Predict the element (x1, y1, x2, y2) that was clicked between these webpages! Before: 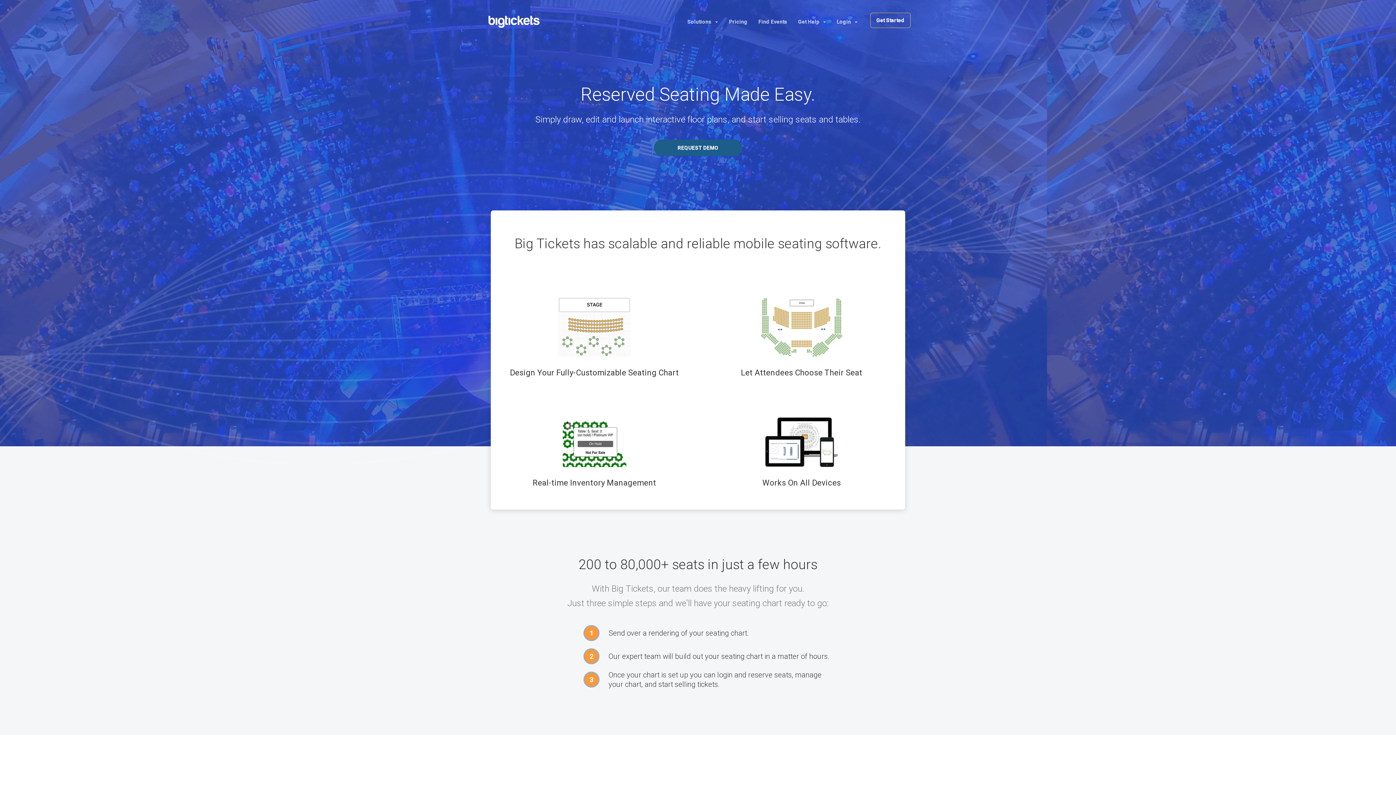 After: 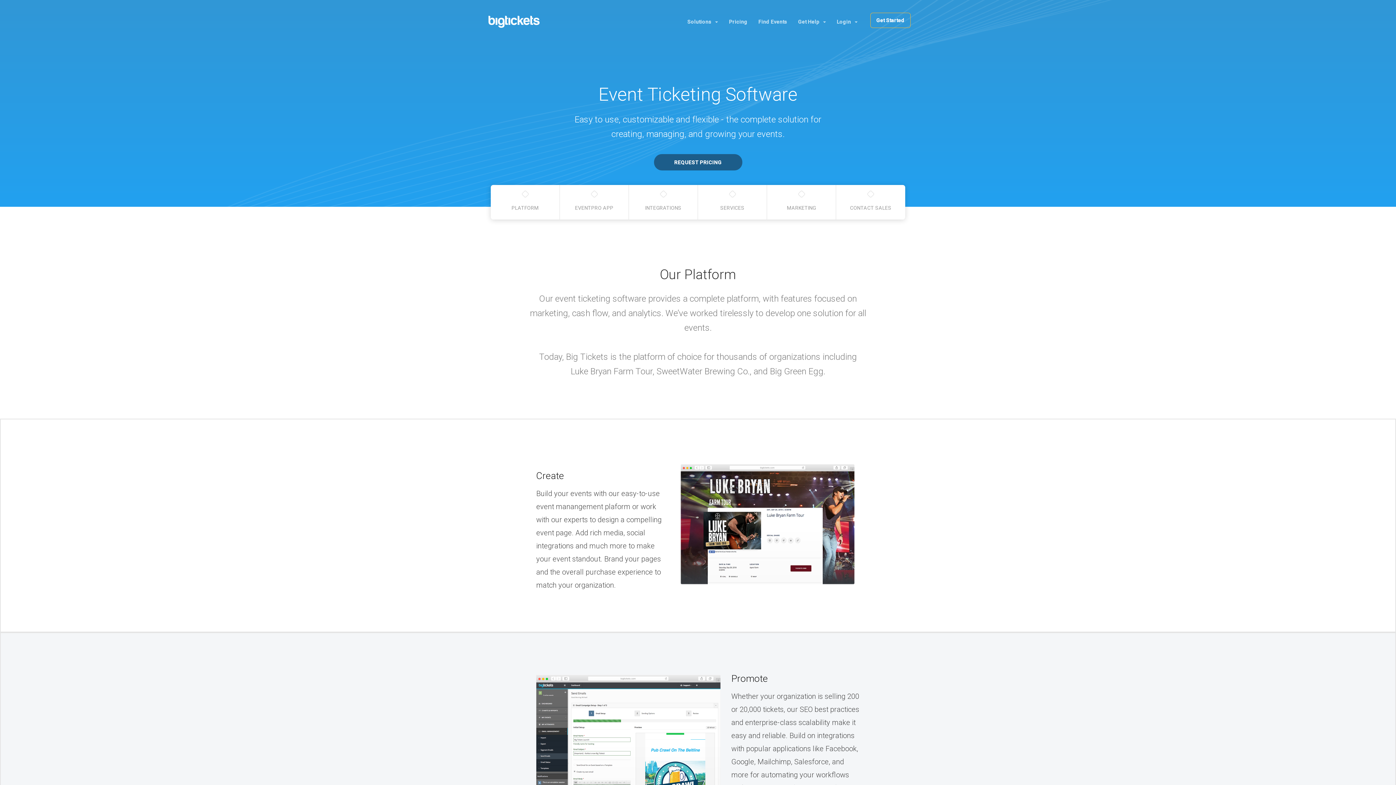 Action: label: Solutions bbox: (682, 12, 723, 30)